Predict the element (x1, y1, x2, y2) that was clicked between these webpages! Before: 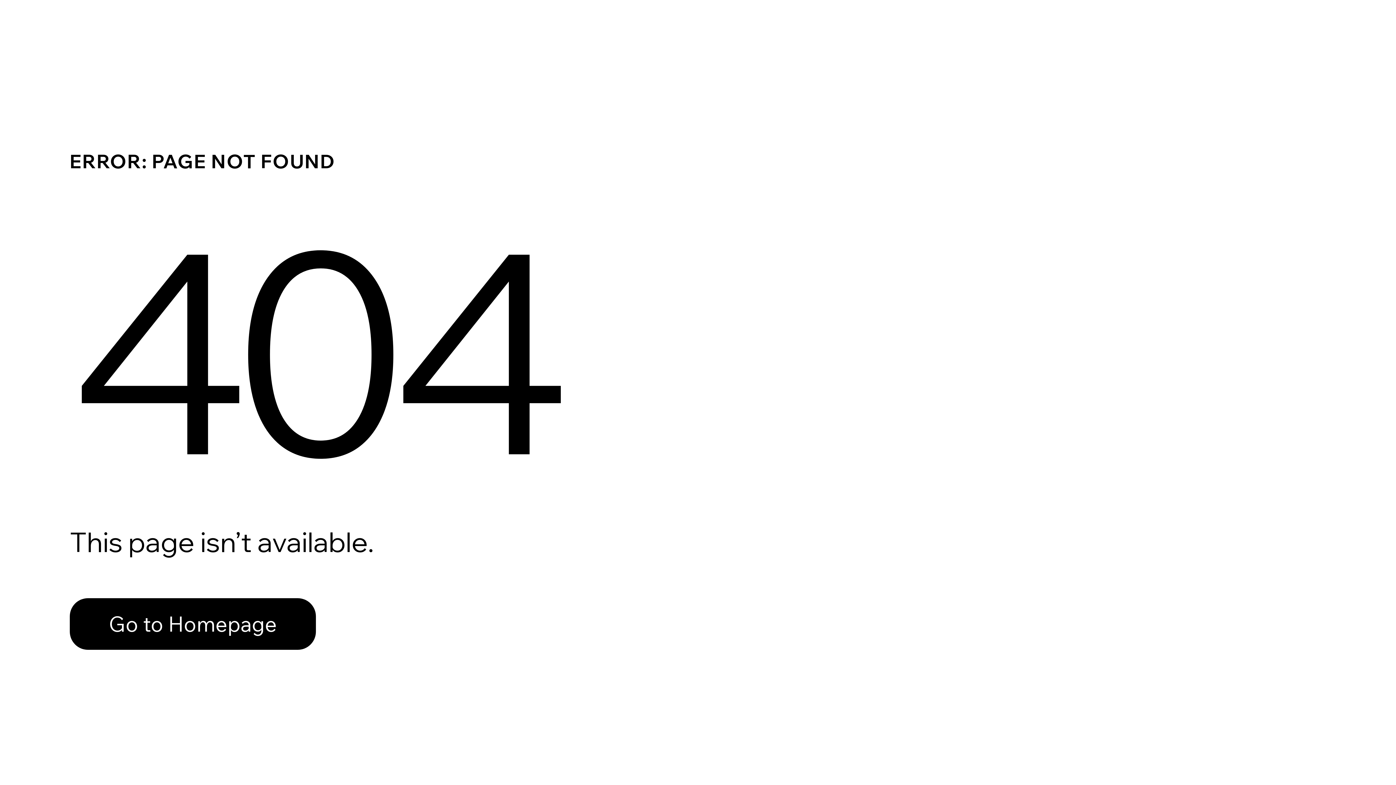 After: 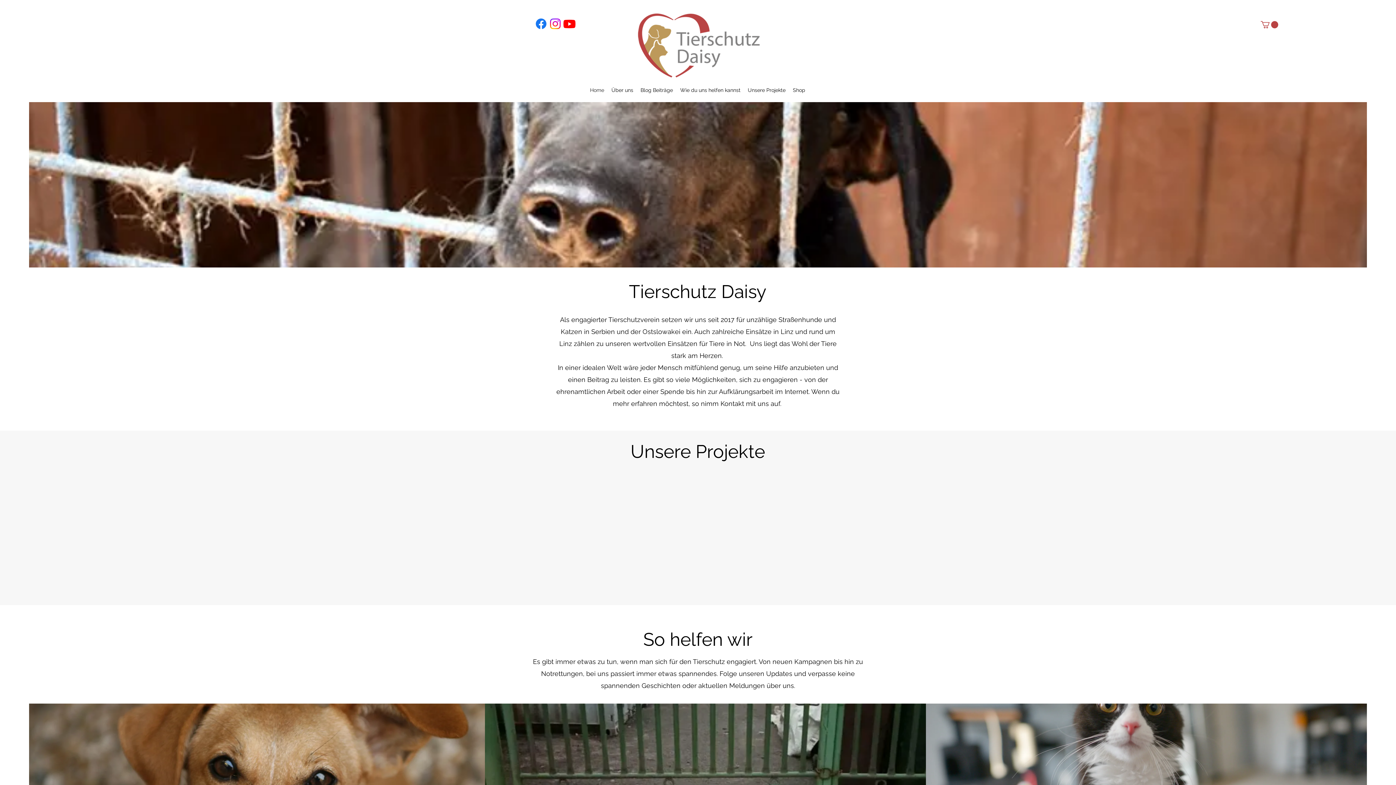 Action: label: Go to Homepage bbox: (69, 582, 768, 659)